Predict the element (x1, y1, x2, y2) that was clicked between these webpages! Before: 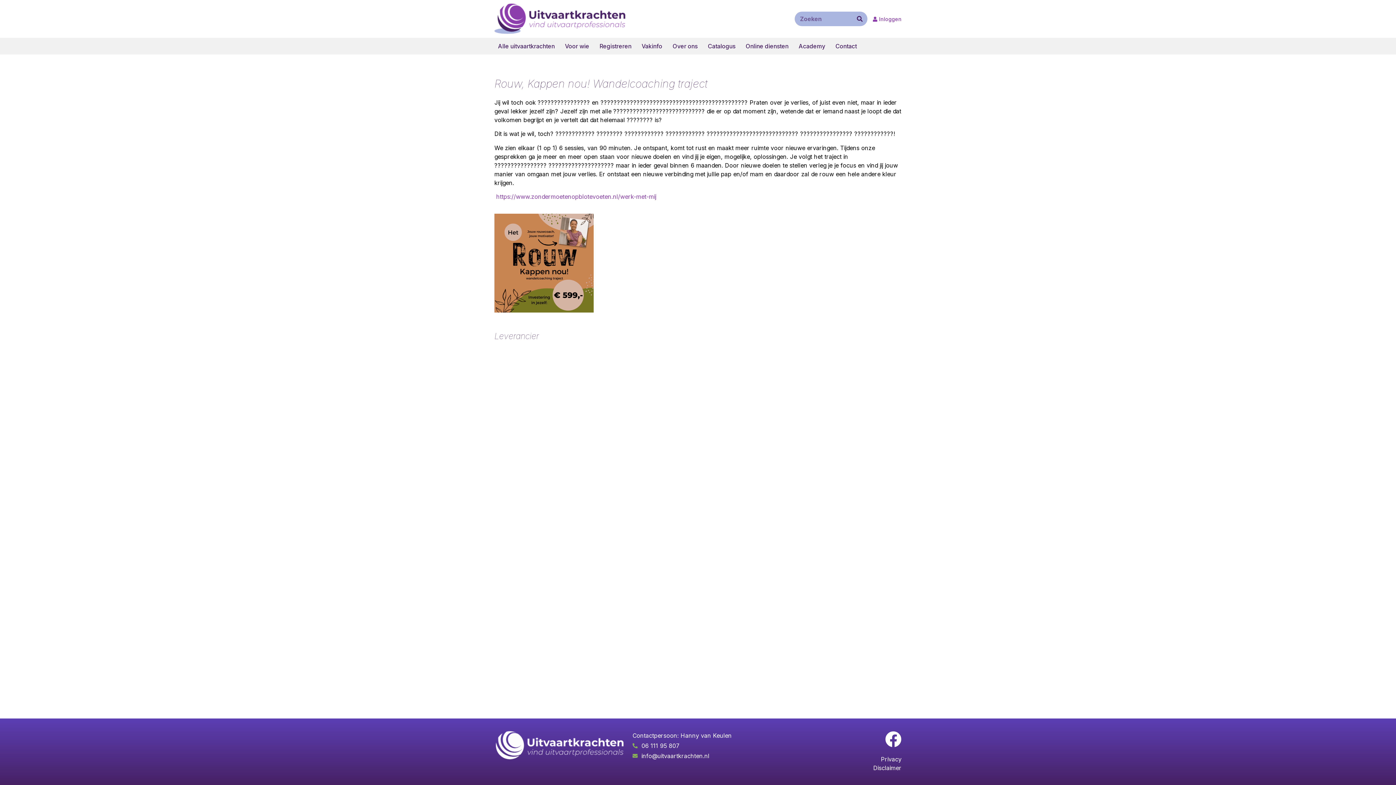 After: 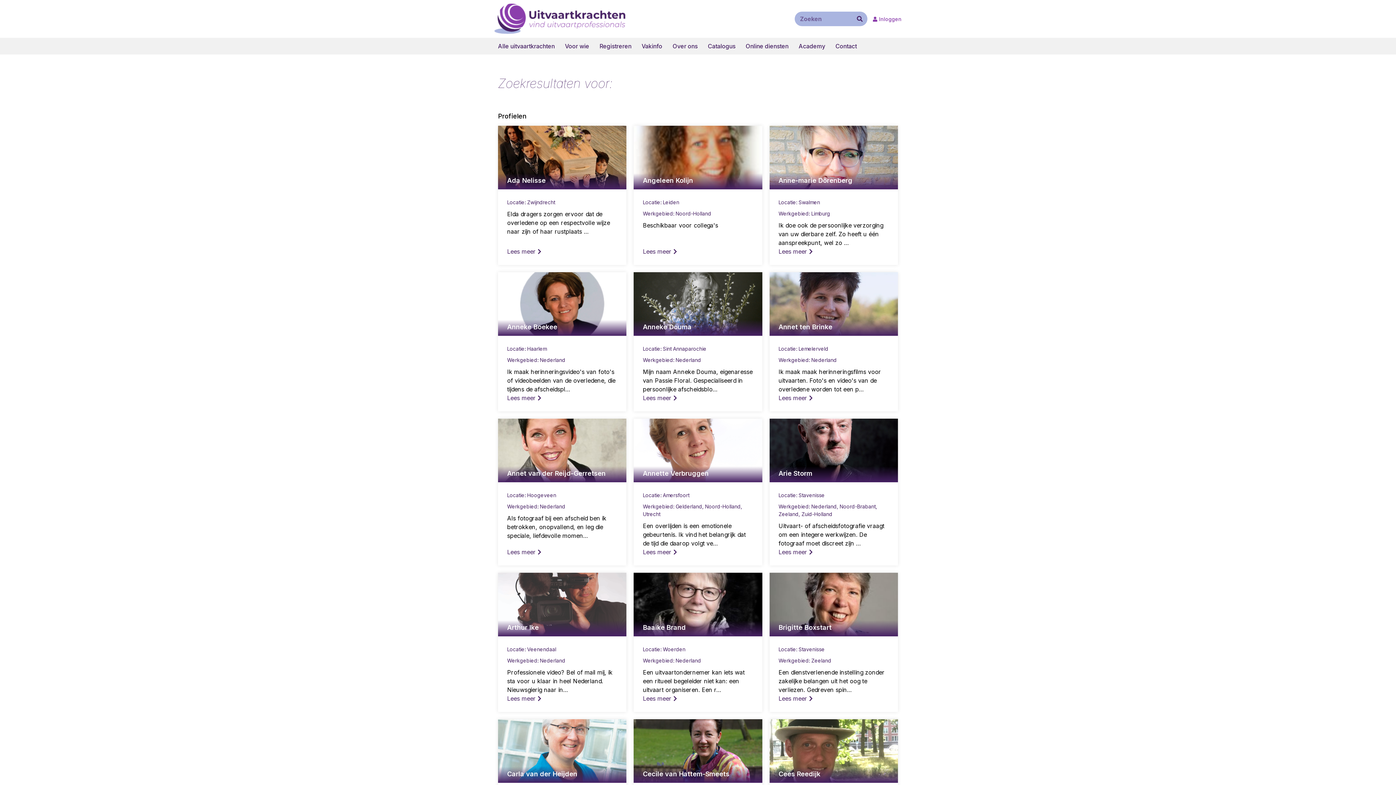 Action: label: Zoeken bbox: (852, 12, 867, 25)